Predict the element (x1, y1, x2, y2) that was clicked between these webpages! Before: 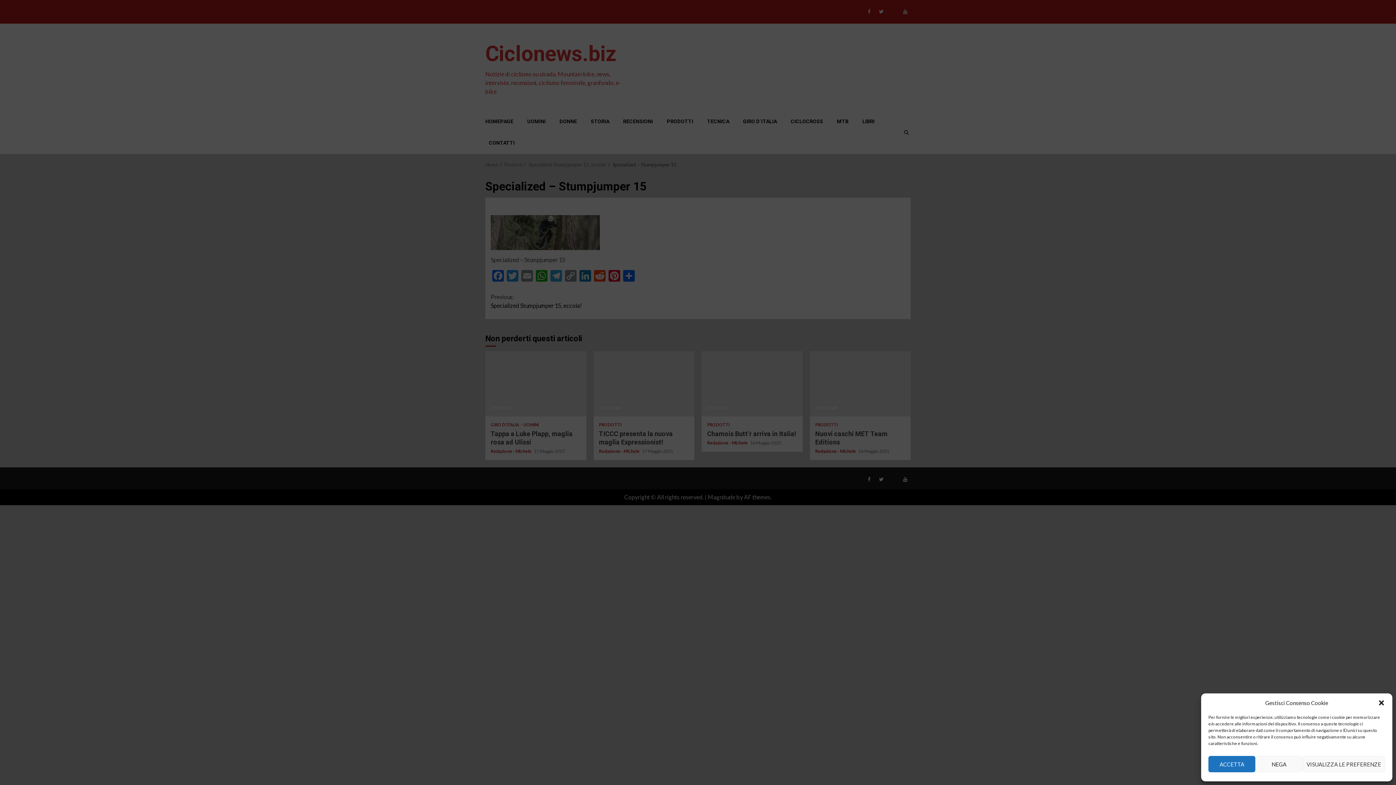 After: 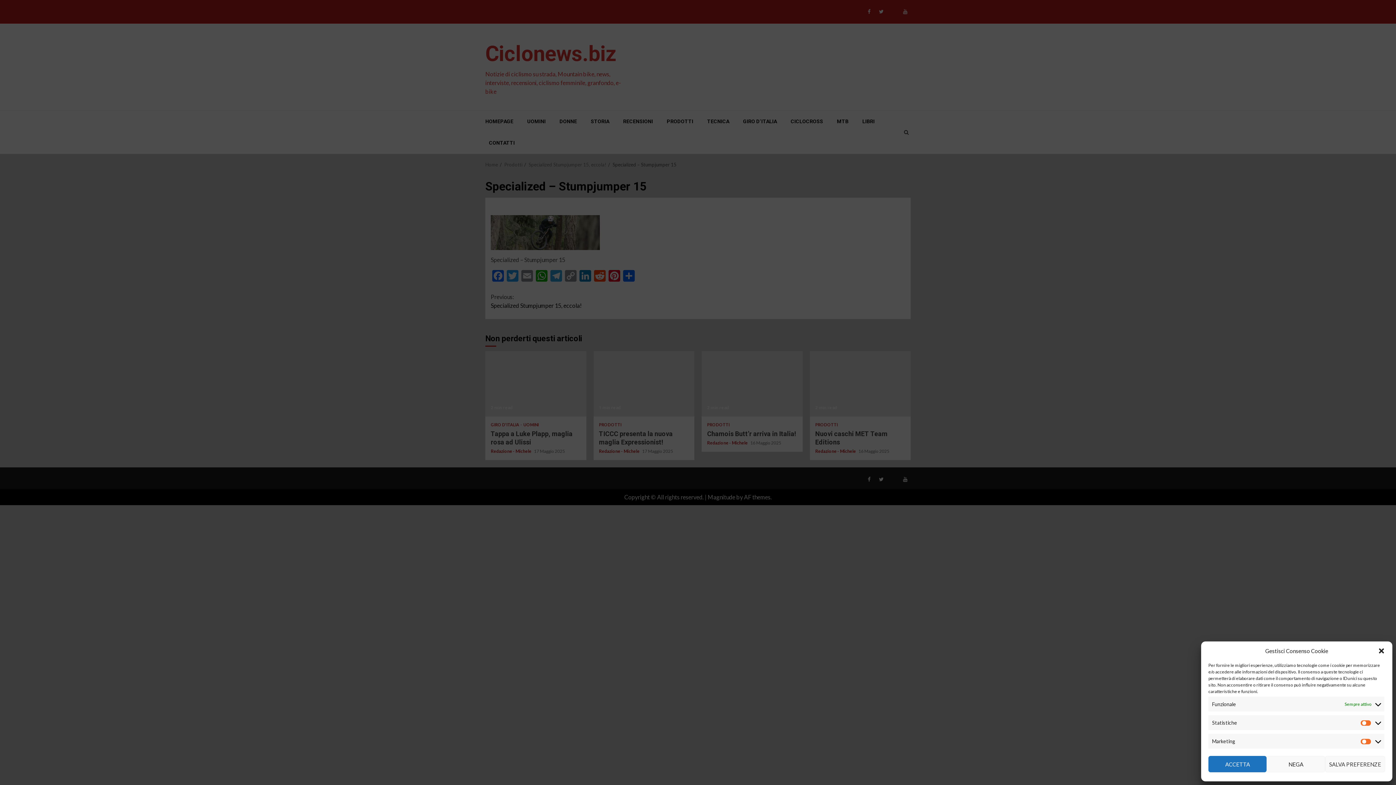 Action: label: VISUALIZZA LE PREFERENZE bbox: (1302, 756, 1385, 772)